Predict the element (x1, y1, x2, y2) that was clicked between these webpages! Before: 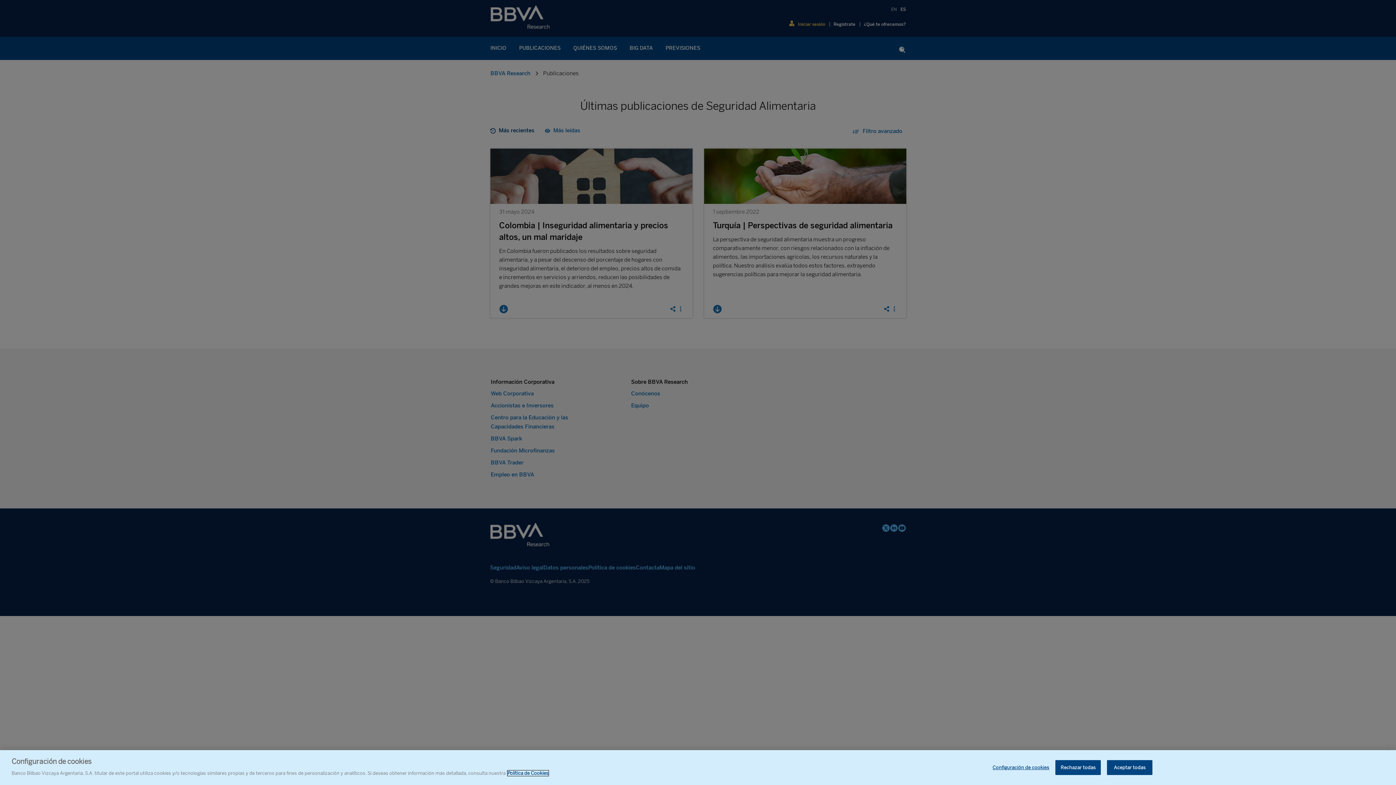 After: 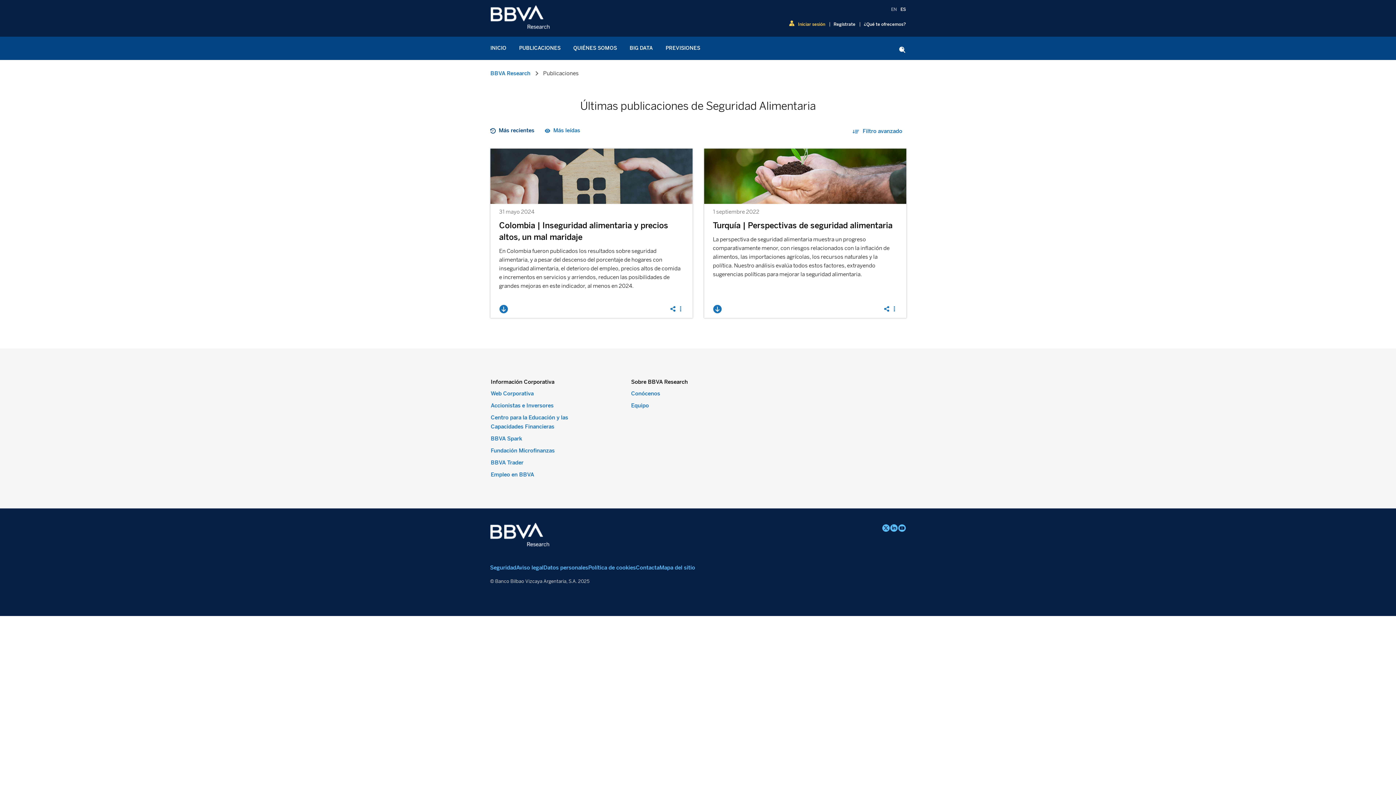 Action: bbox: (1055, 760, 1101, 775) label: Rechazar todas